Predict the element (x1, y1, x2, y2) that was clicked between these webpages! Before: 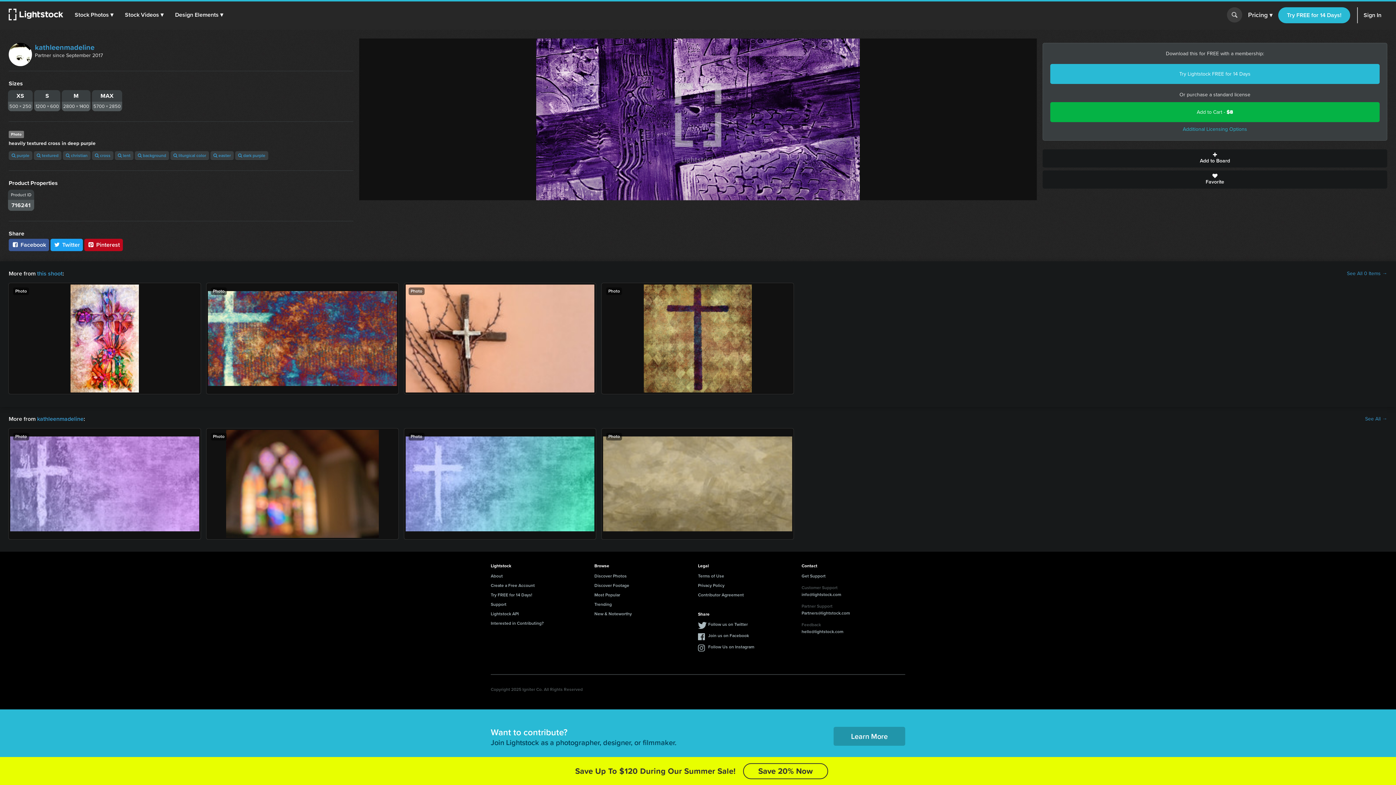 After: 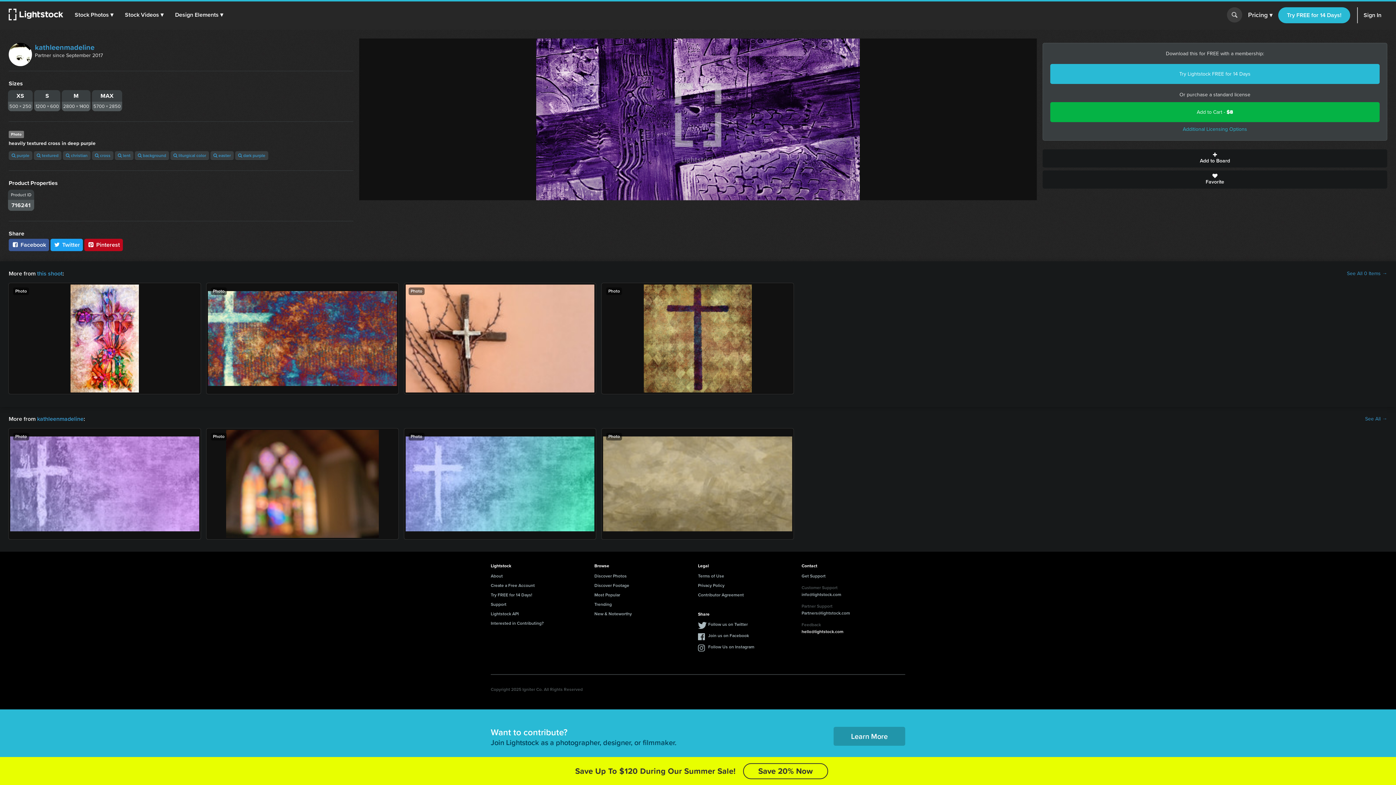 Action: label: hello@lightstock.com bbox: (801, 628, 843, 635)